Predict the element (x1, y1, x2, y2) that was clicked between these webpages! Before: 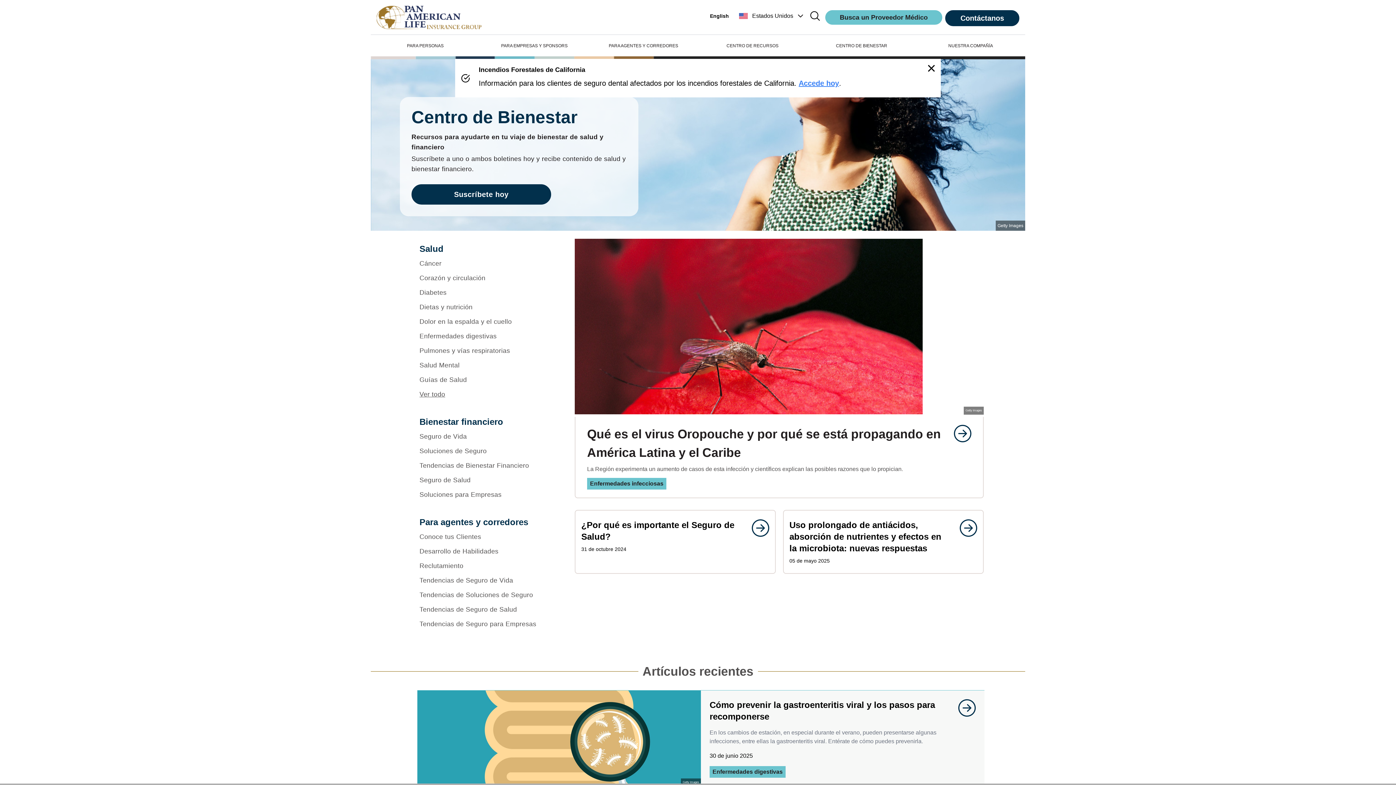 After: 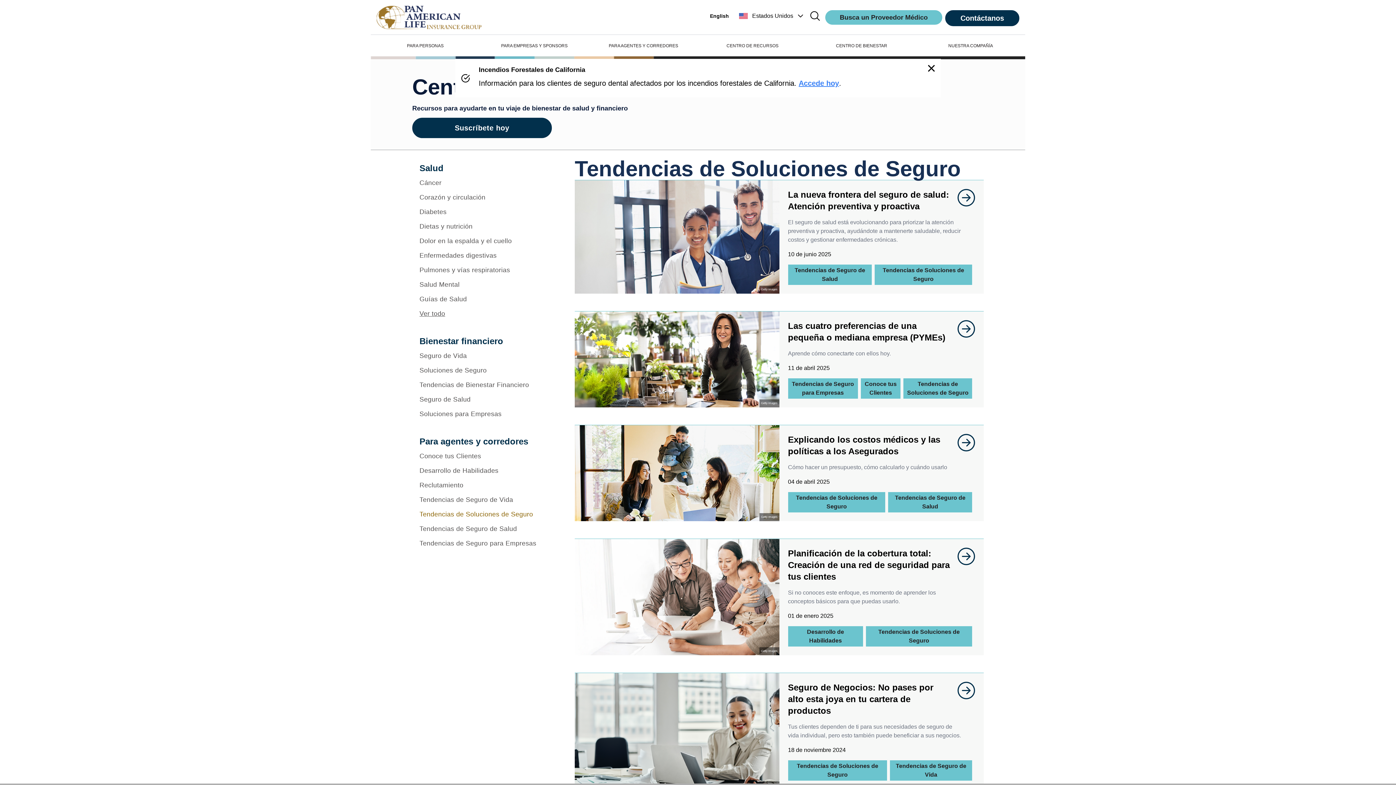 Action: label: Tendencias de Soluciones de Seguro bbox: (419, 588, 556, 602)